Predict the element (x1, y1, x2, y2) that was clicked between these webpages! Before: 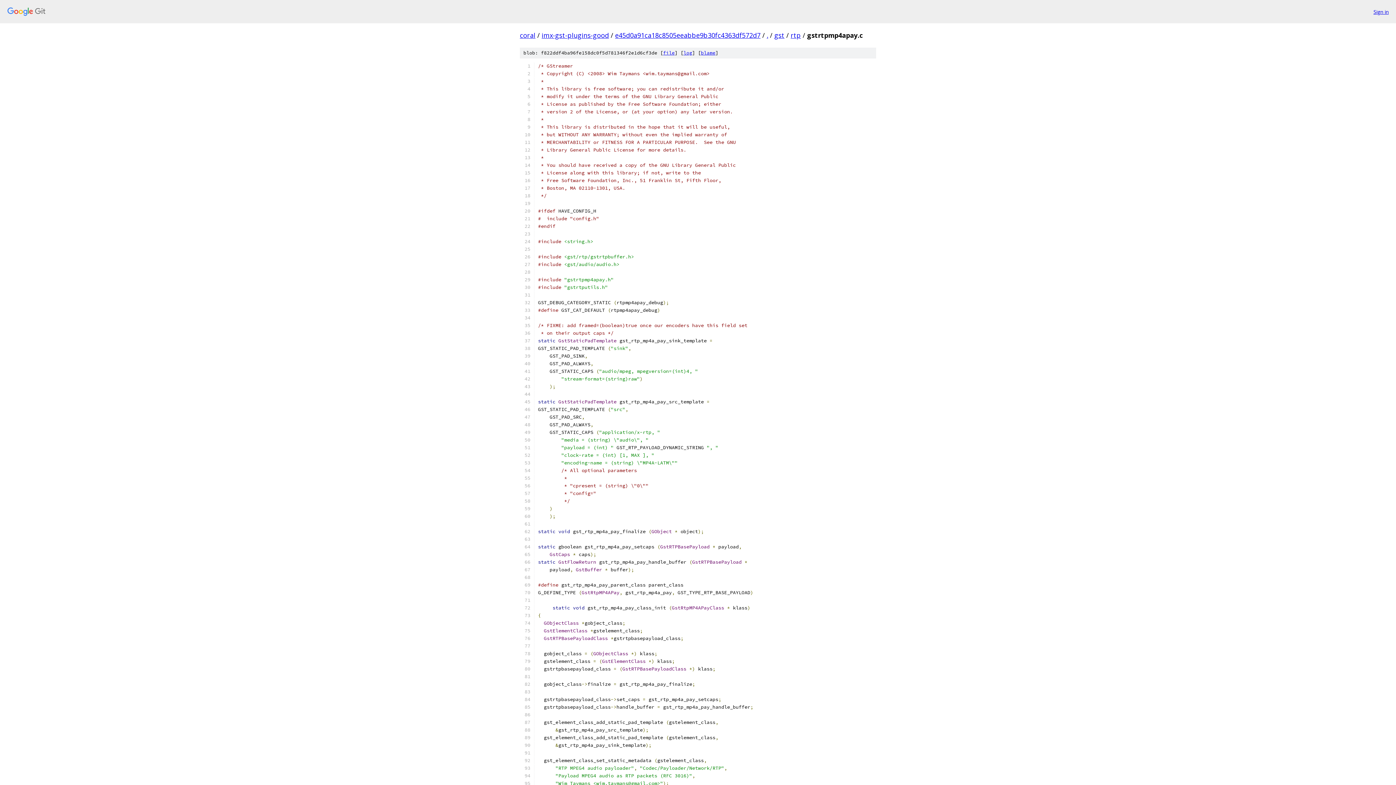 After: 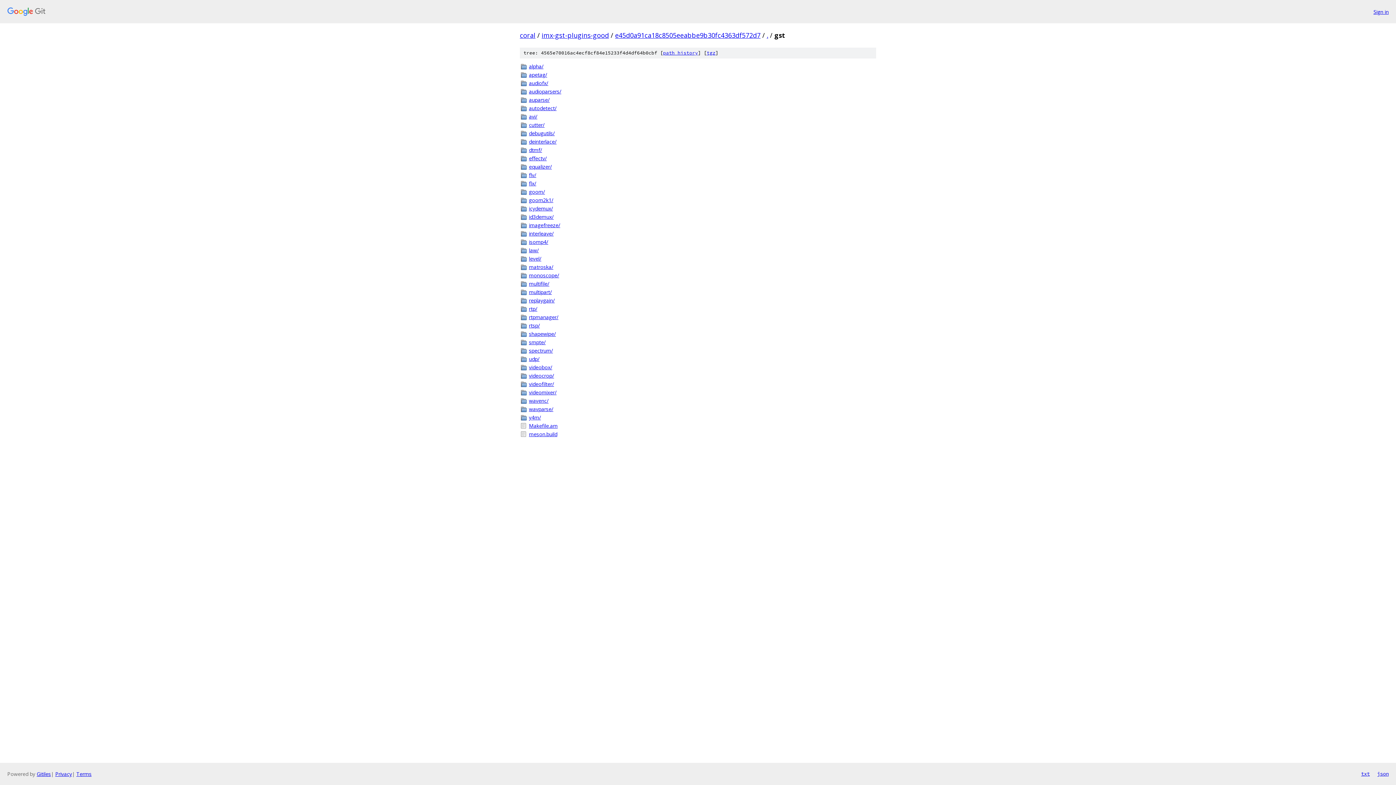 Action: bbox: (774, 30, 784, 39) label: gst